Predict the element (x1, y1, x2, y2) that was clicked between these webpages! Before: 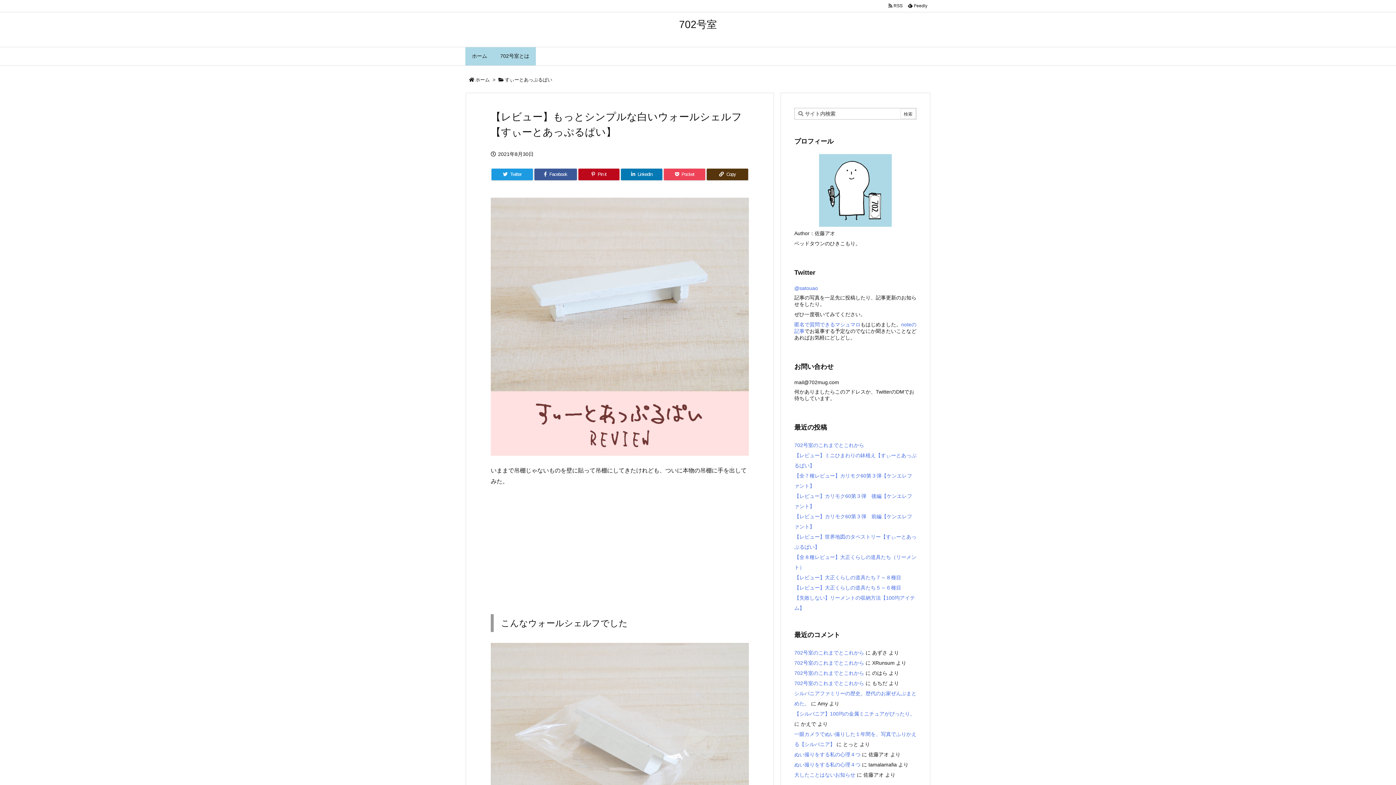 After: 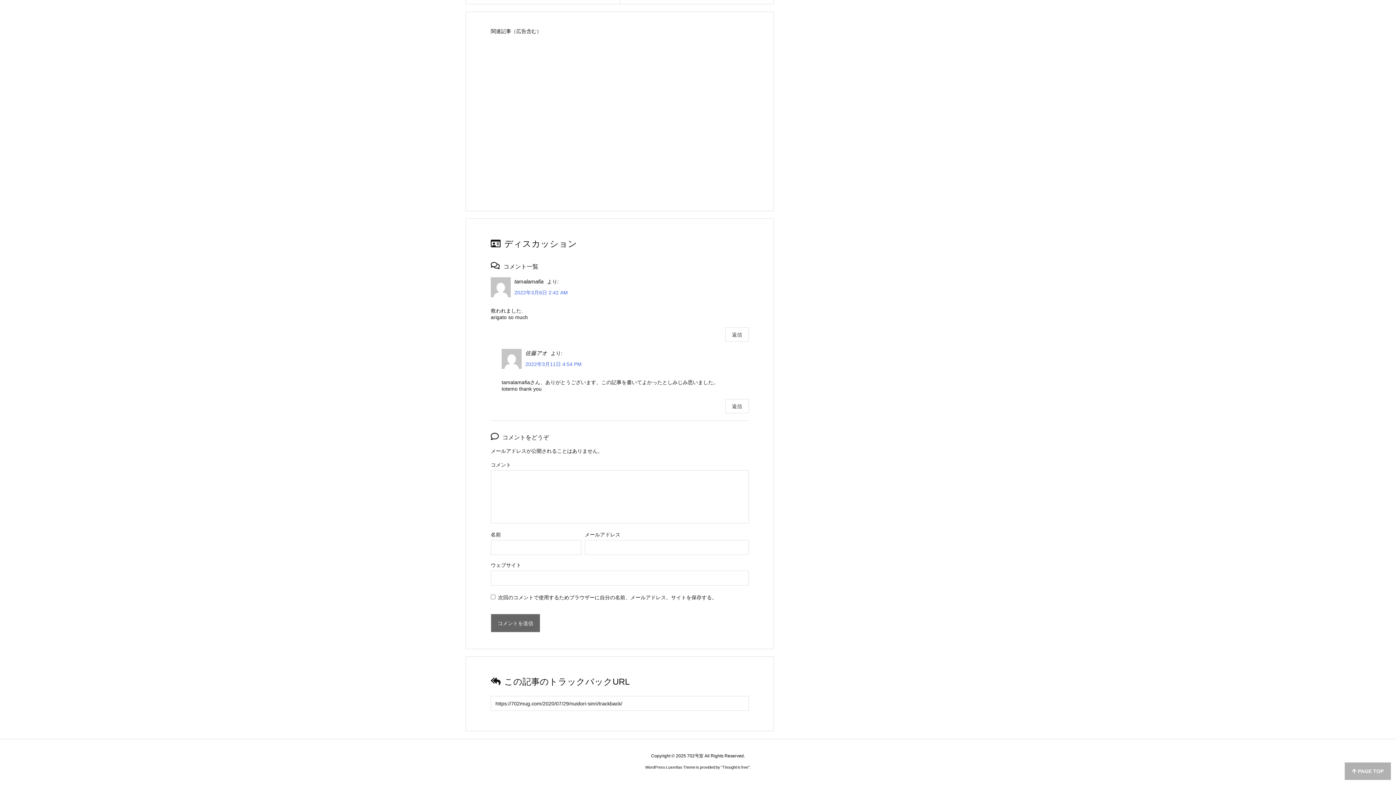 Action: label: ぬい撮りをする私の心理４つ bbox: (794, 752, 860, 757)